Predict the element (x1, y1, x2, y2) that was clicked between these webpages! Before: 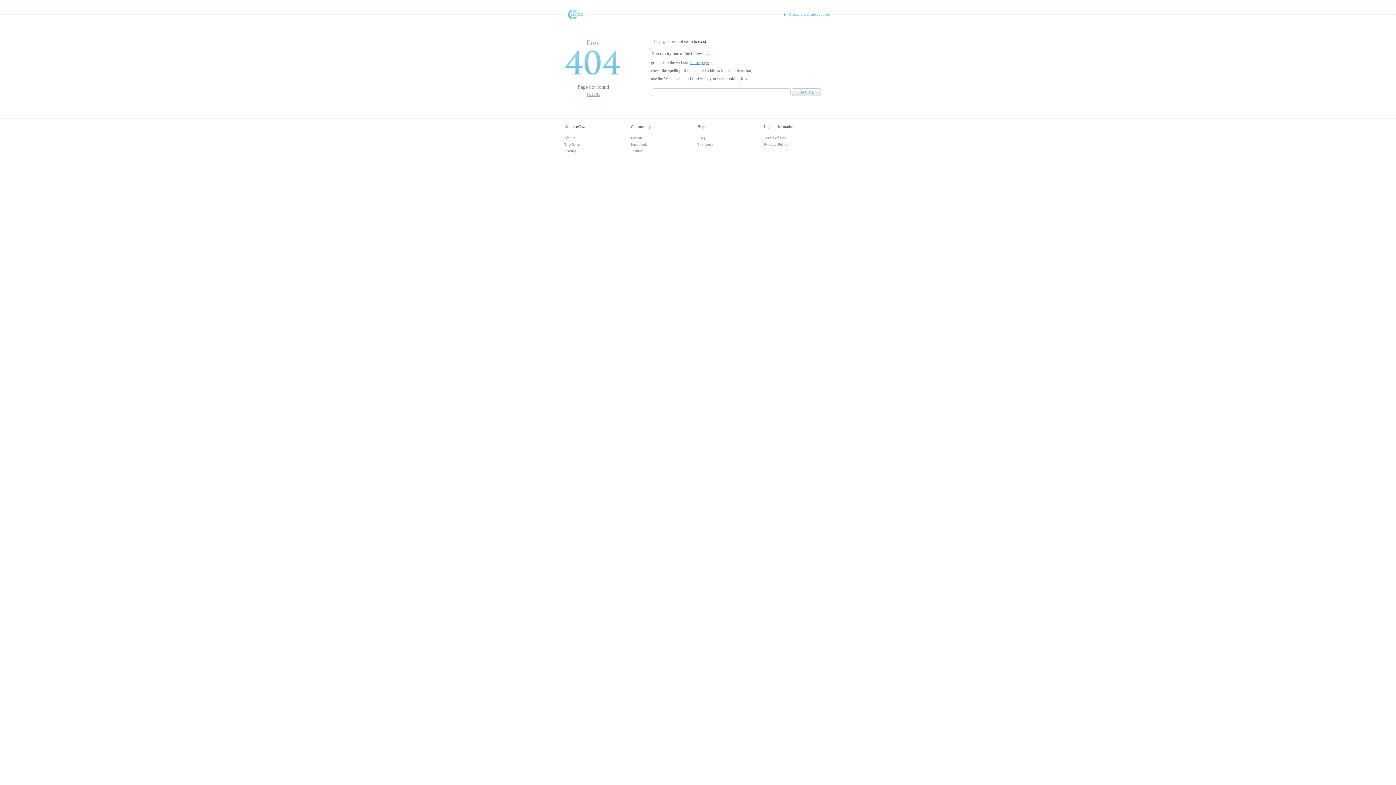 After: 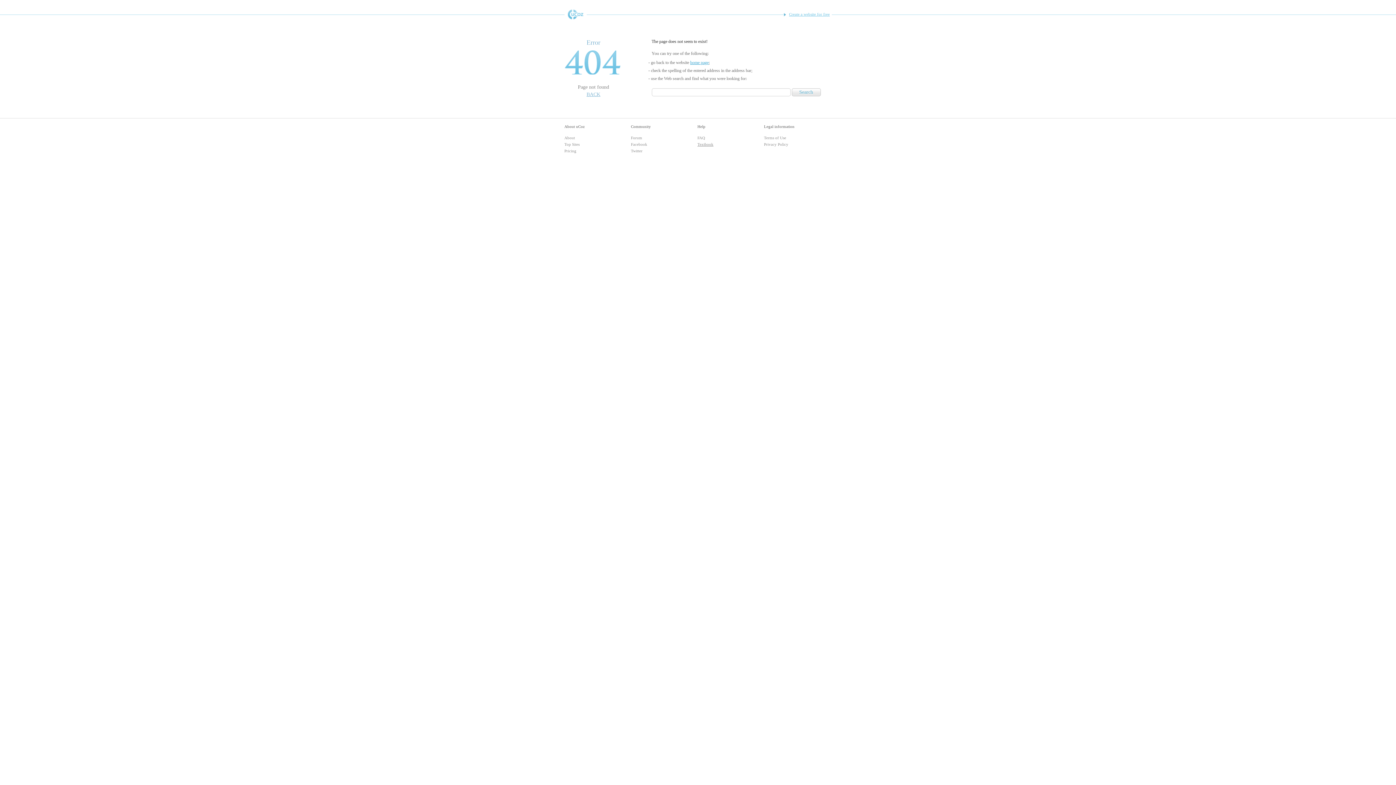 Action: label: Textbook bbox: (697, 142, 713, 146)